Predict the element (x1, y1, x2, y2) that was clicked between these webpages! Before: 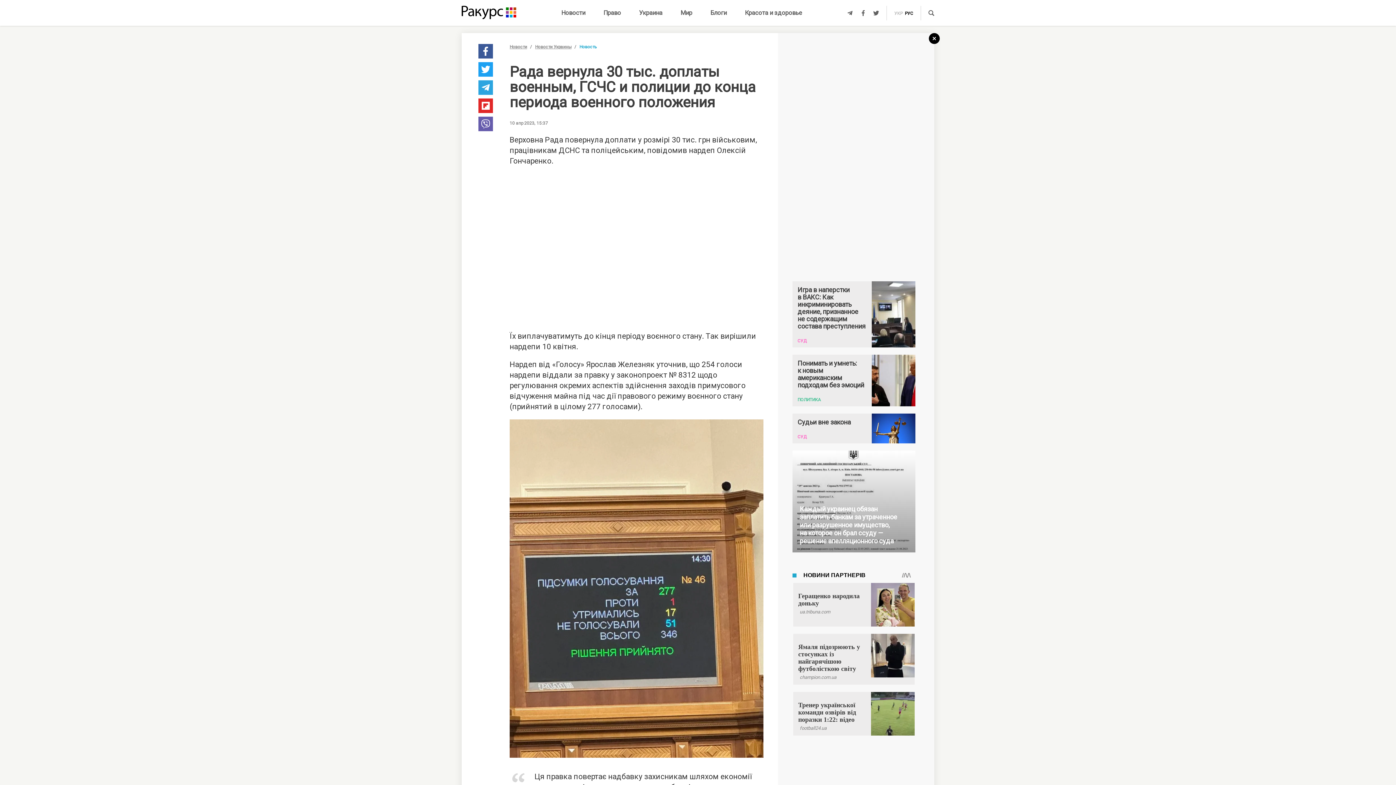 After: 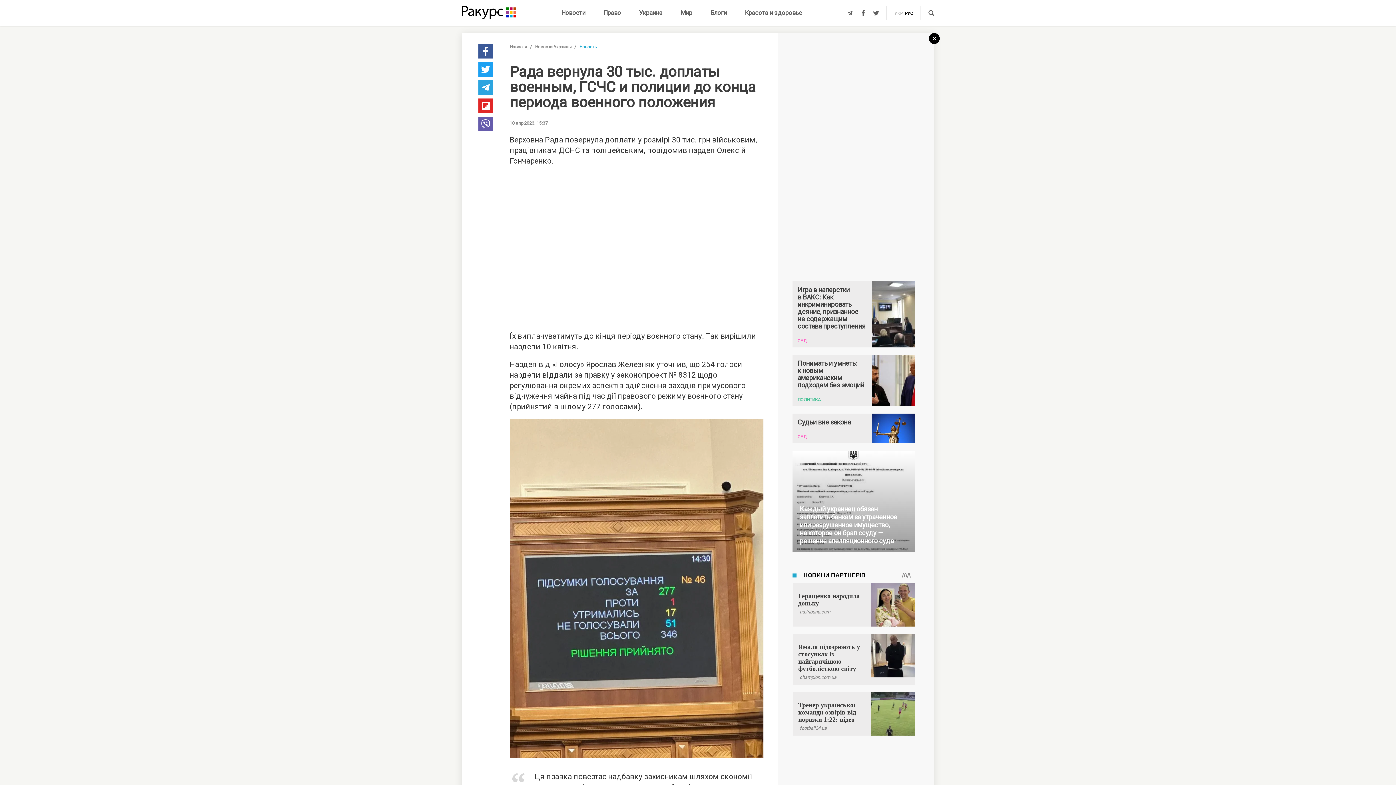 Action: bbox: (478, 44, 493, 58)